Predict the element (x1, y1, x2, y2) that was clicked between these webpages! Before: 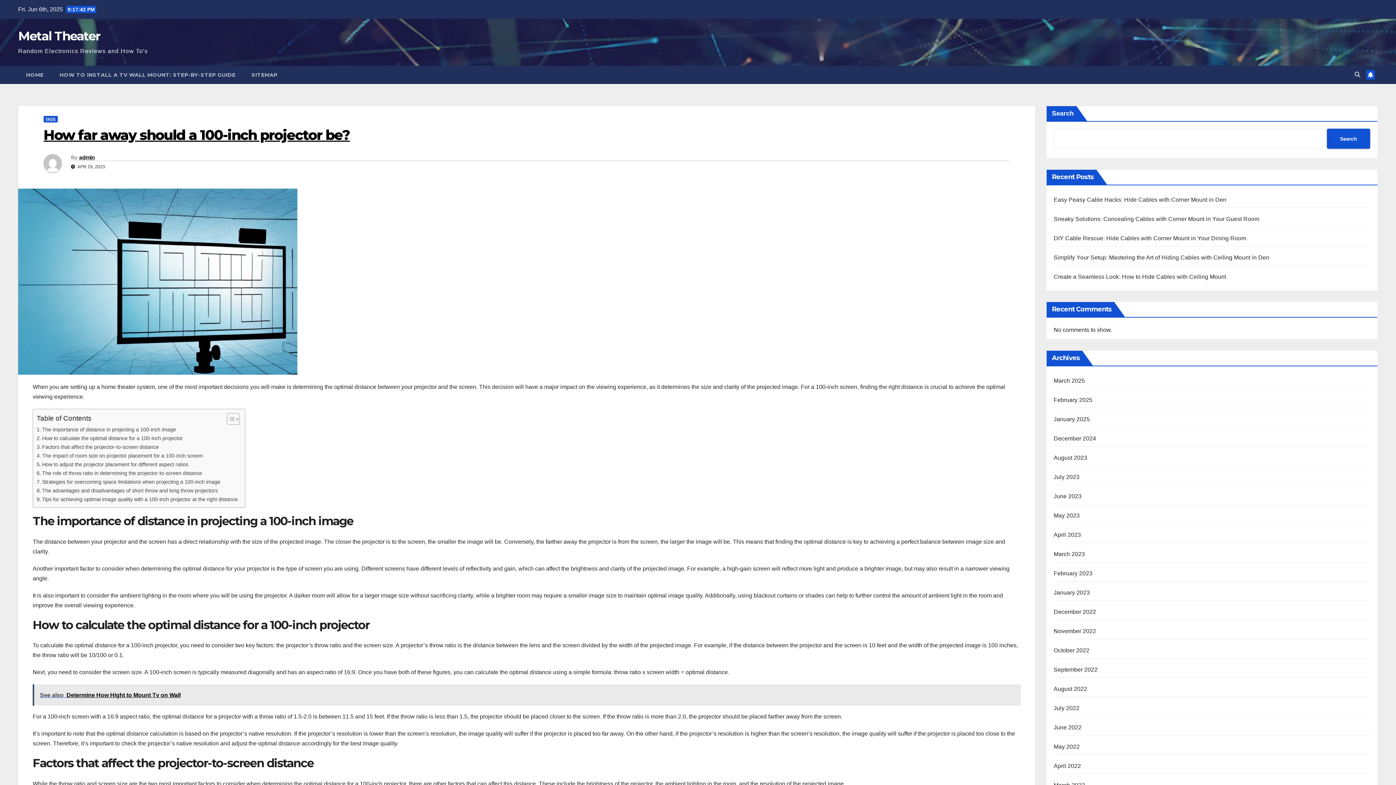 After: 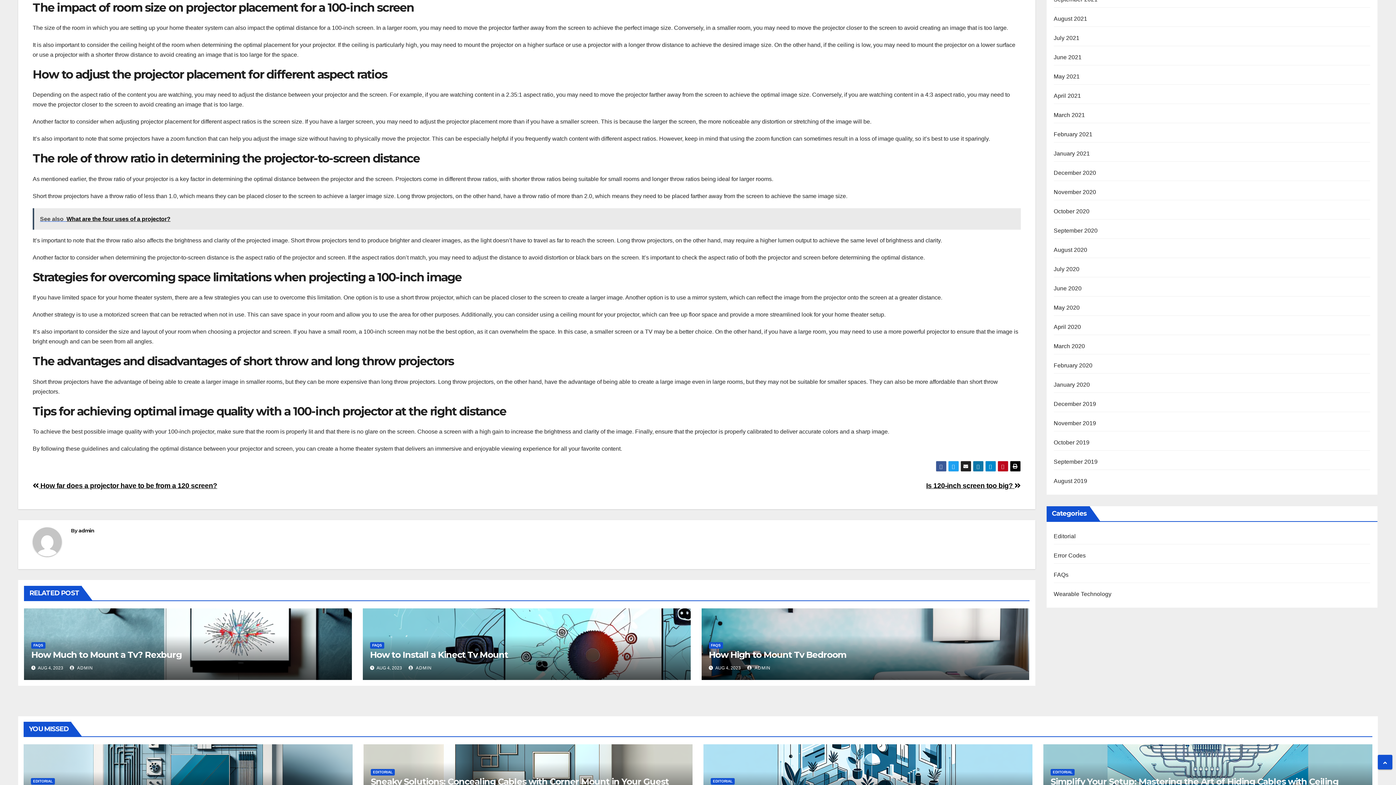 Action: label: The impact of room size on projector placement for a 100-inch screen bbox: (36, 452, 202, 460)